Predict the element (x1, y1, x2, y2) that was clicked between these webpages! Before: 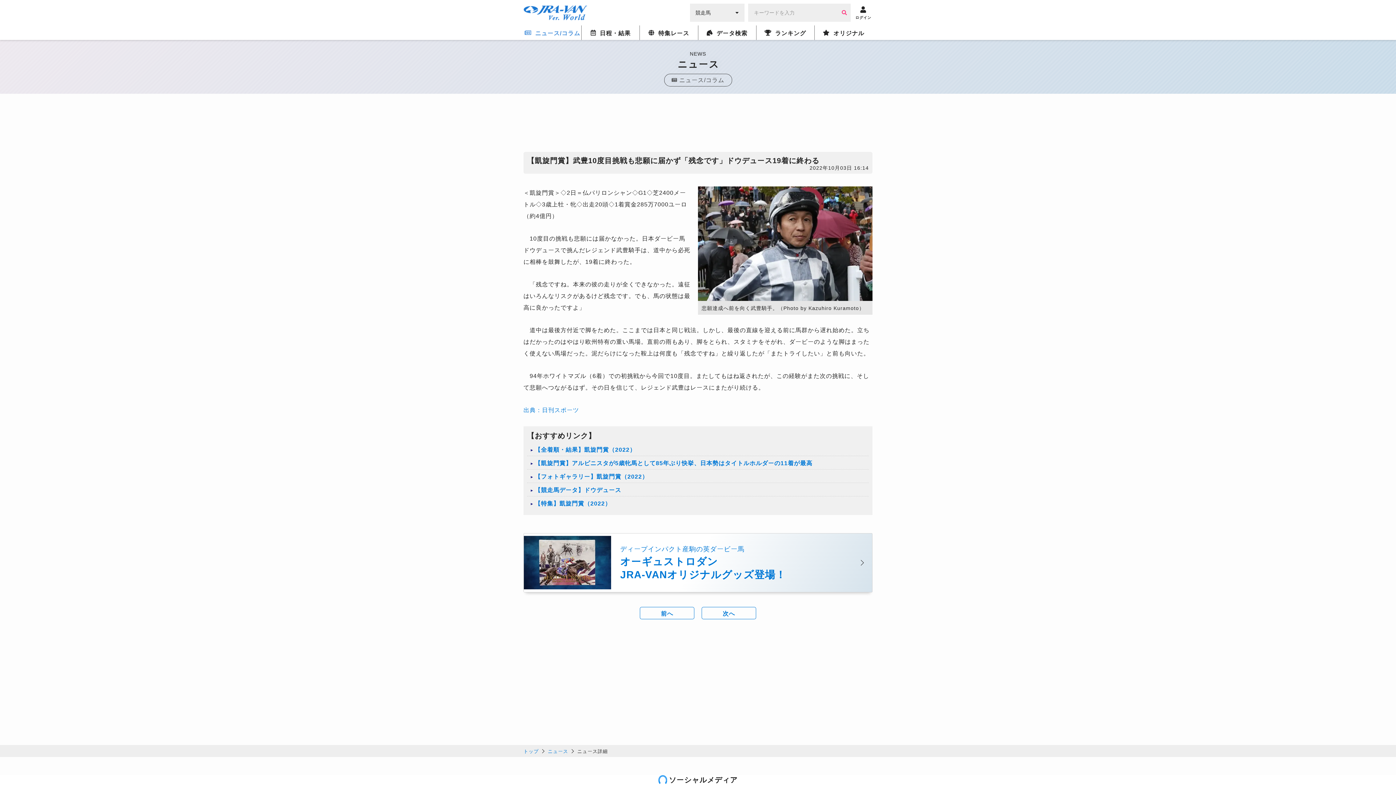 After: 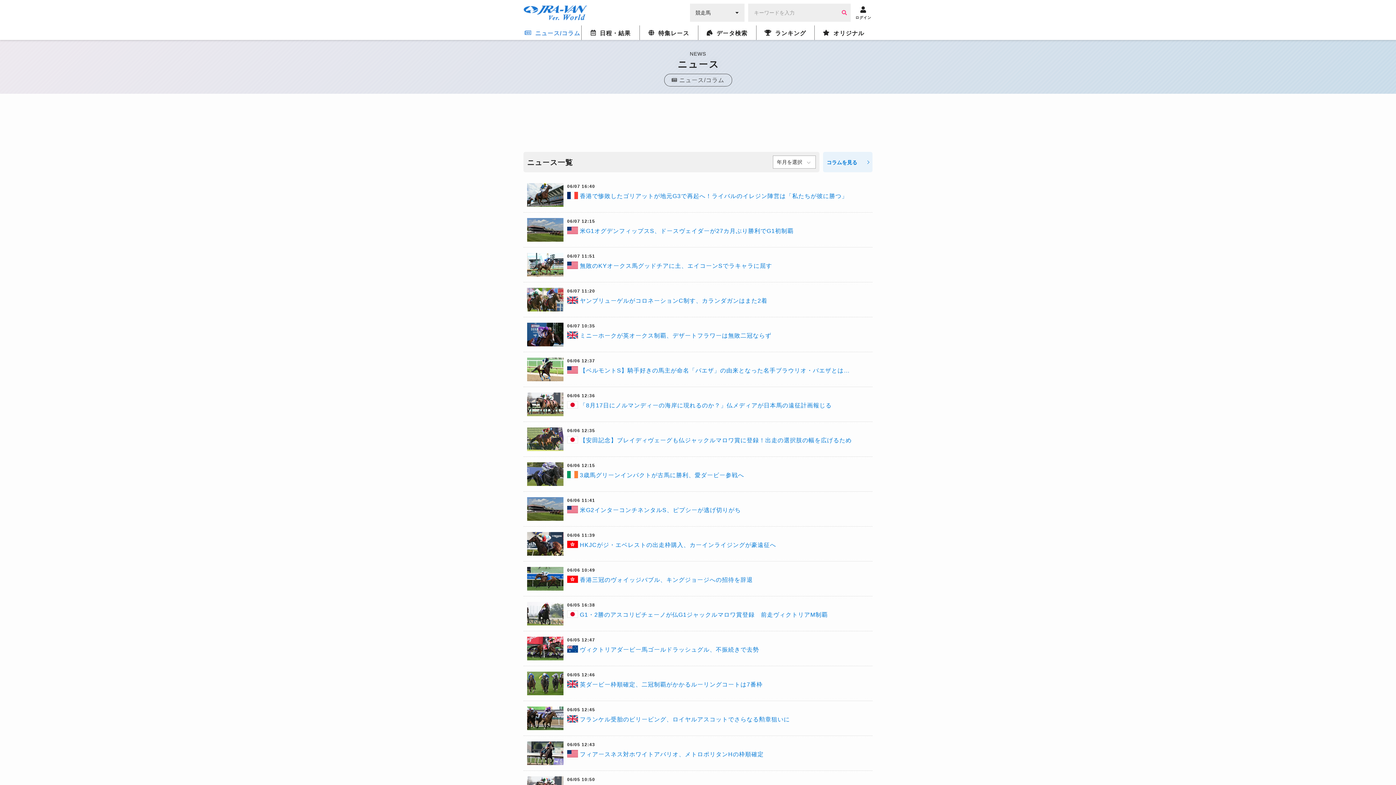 Action: label: ニュース/コラム bbox: (523, 25, 581, 40)